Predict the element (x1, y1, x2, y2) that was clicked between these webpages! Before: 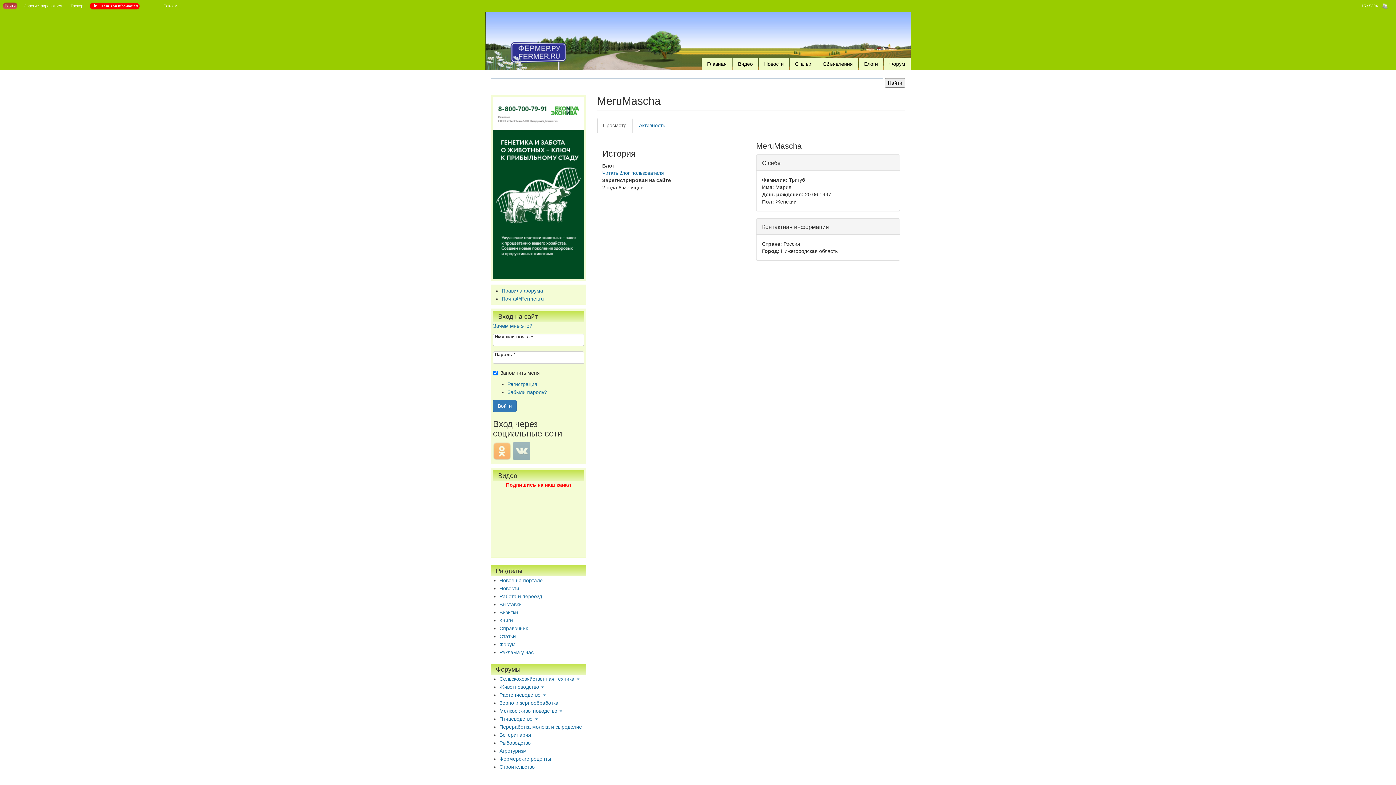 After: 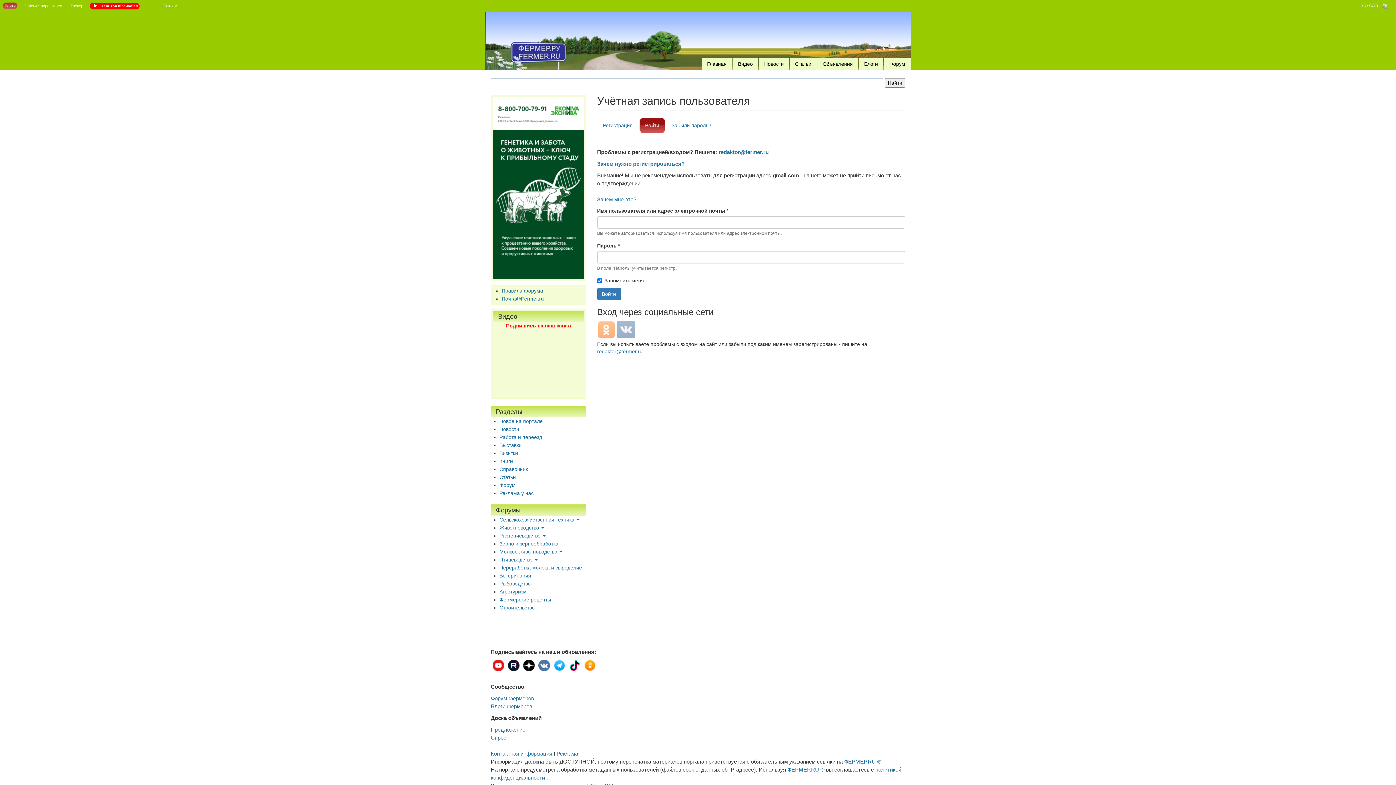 Action: label: Войти bbox: (2, 2, 17, 9)